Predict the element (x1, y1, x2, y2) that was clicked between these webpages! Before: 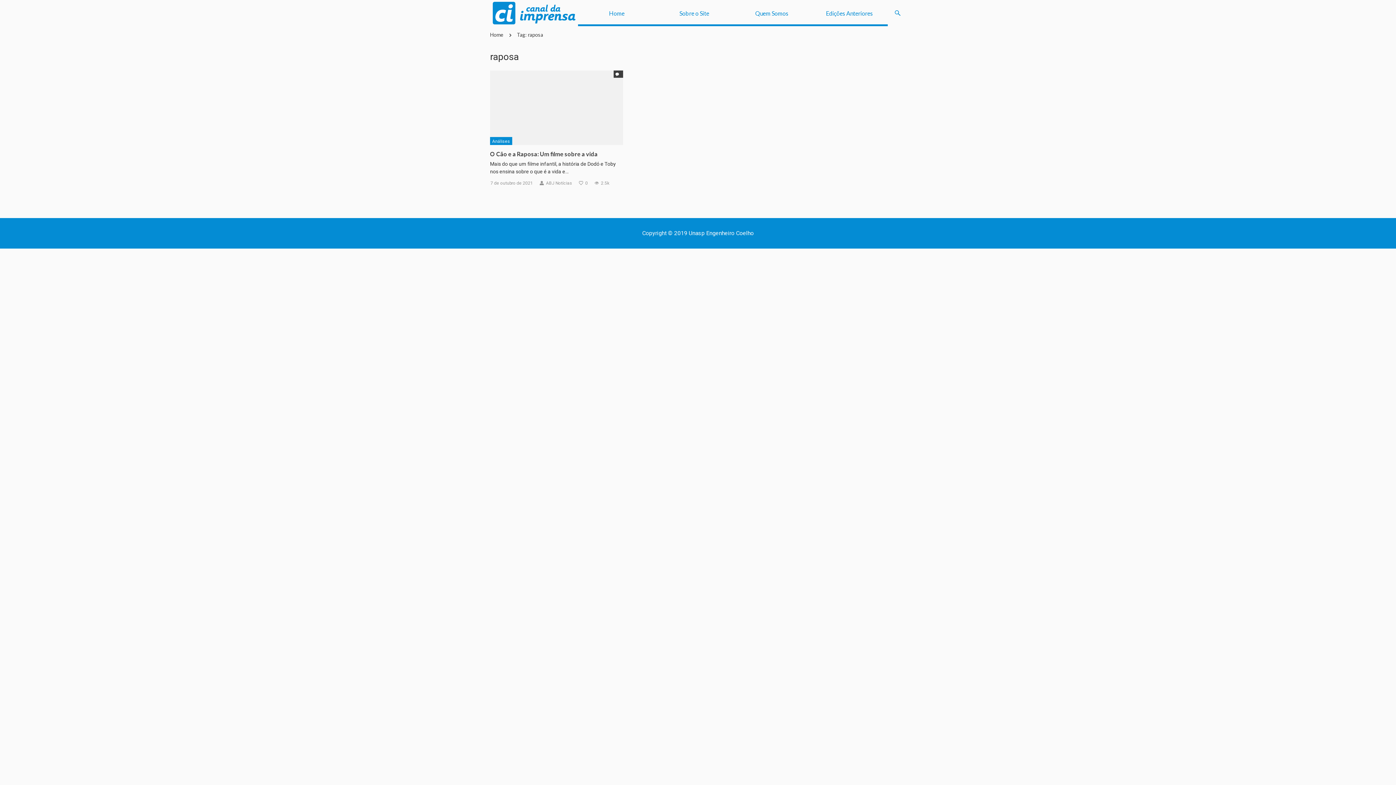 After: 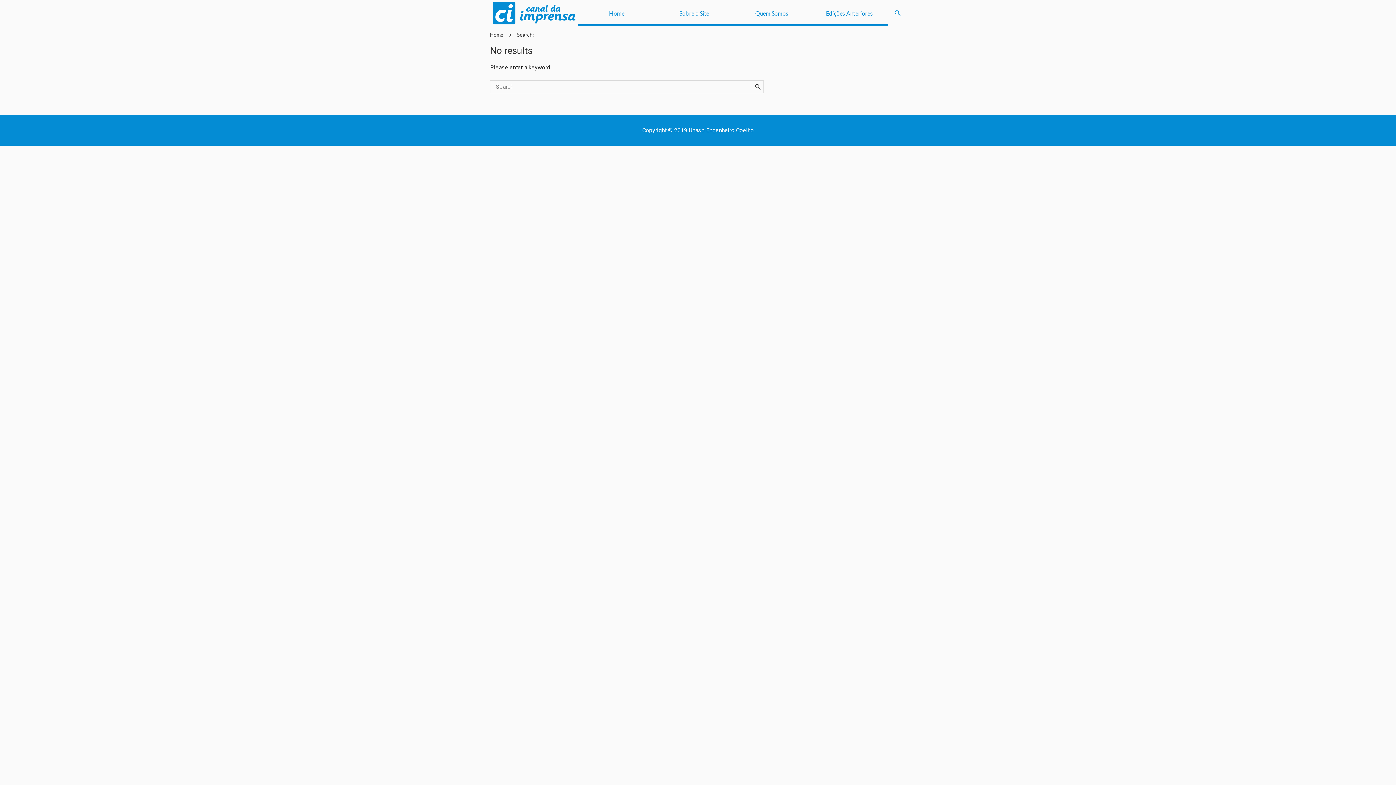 Action: bbox: (894, 0, 900, 26)